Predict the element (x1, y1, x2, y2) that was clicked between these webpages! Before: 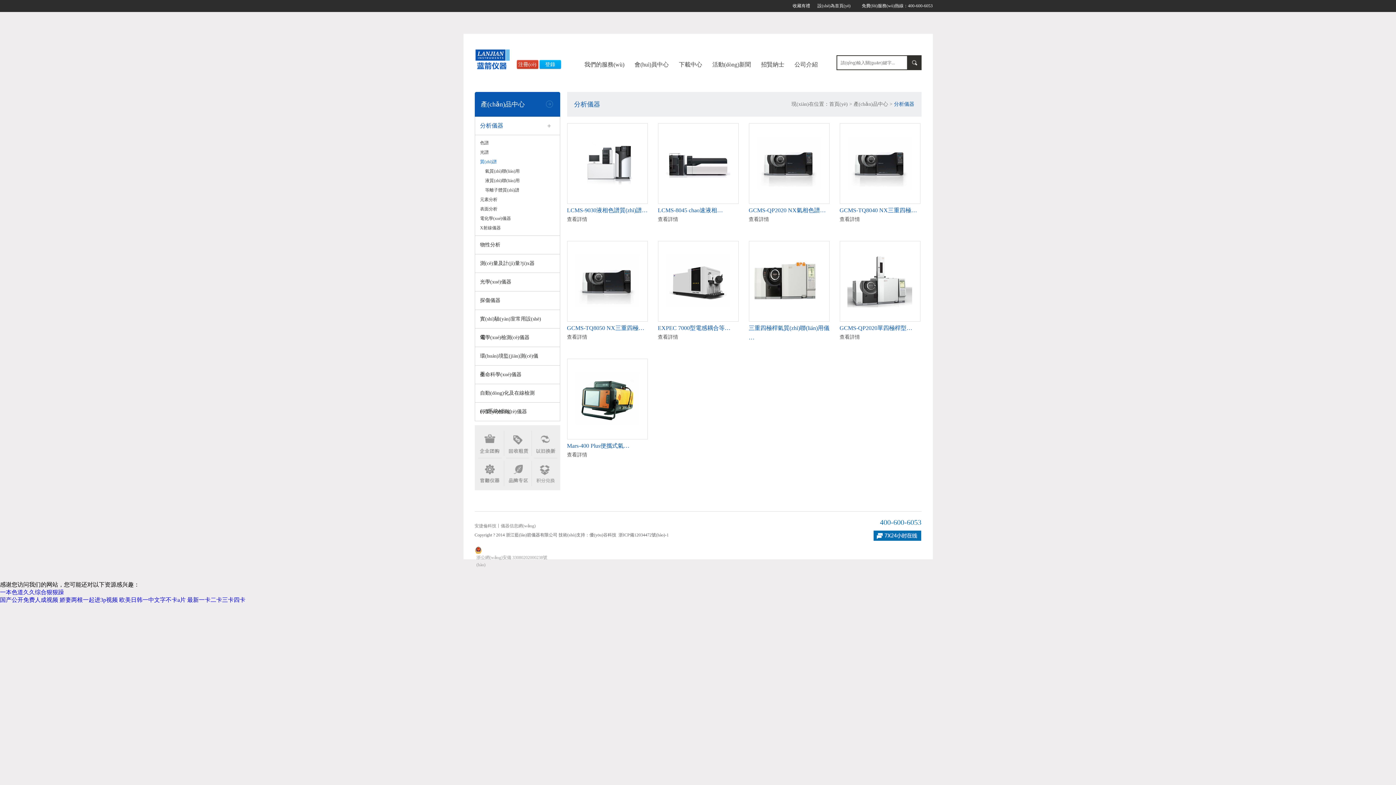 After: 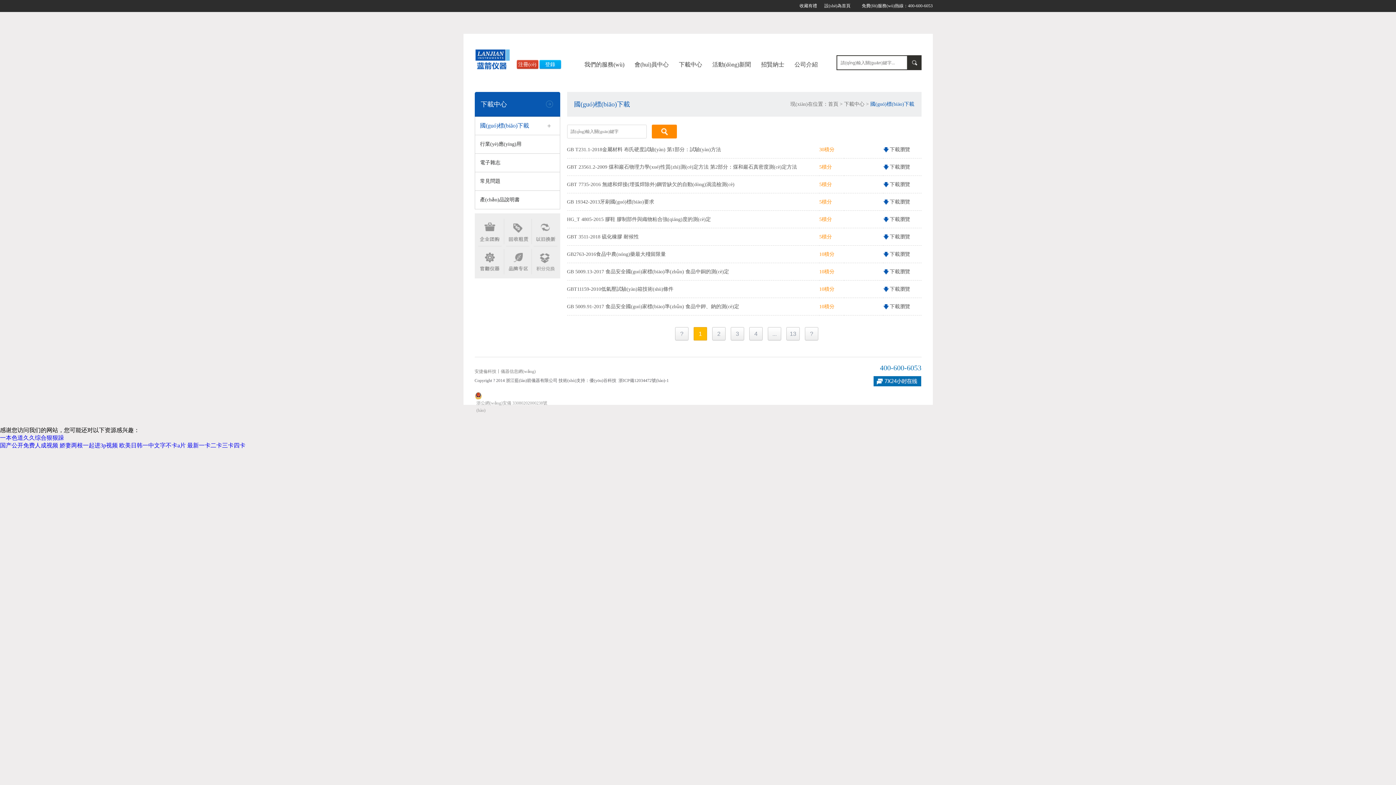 Action: label: 下載中心 bbox: (679, 60, 702, 69)